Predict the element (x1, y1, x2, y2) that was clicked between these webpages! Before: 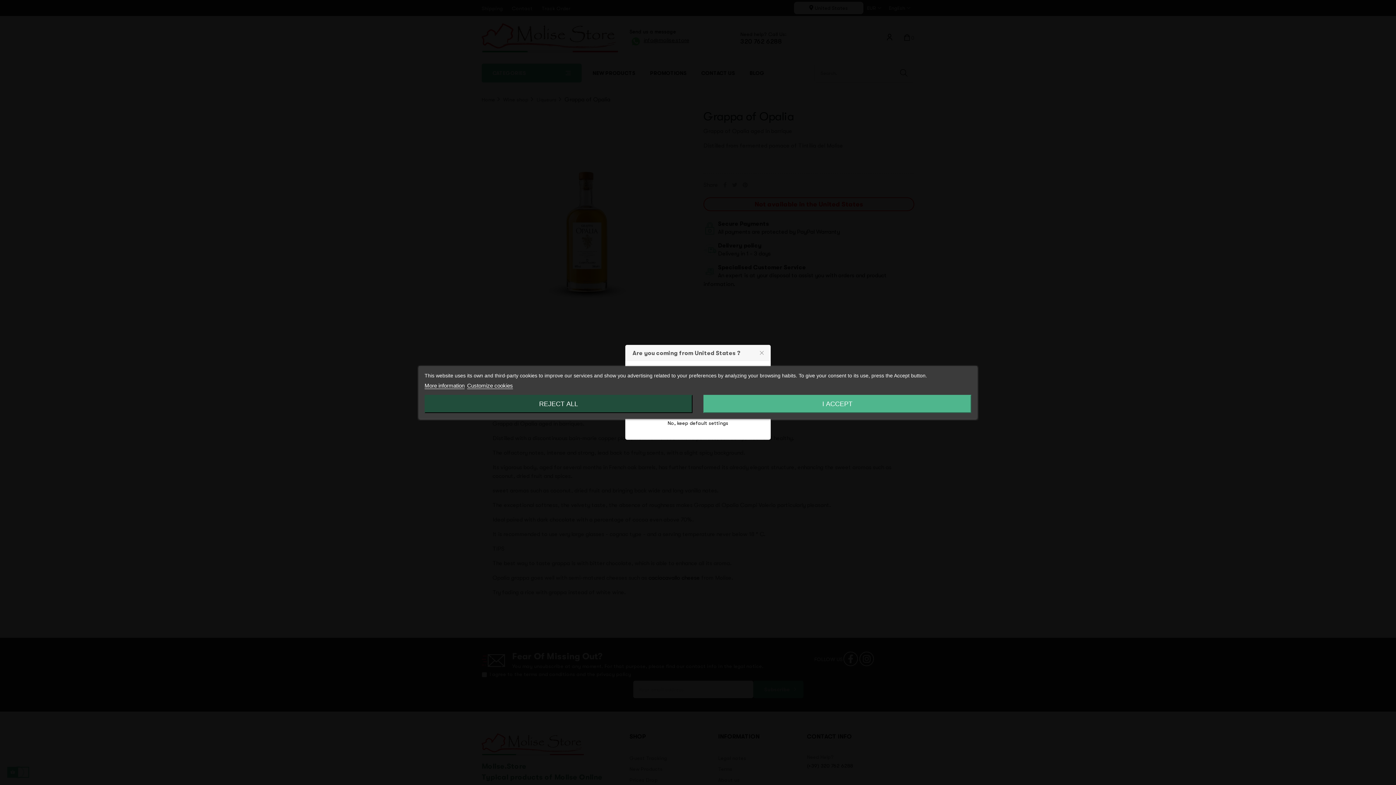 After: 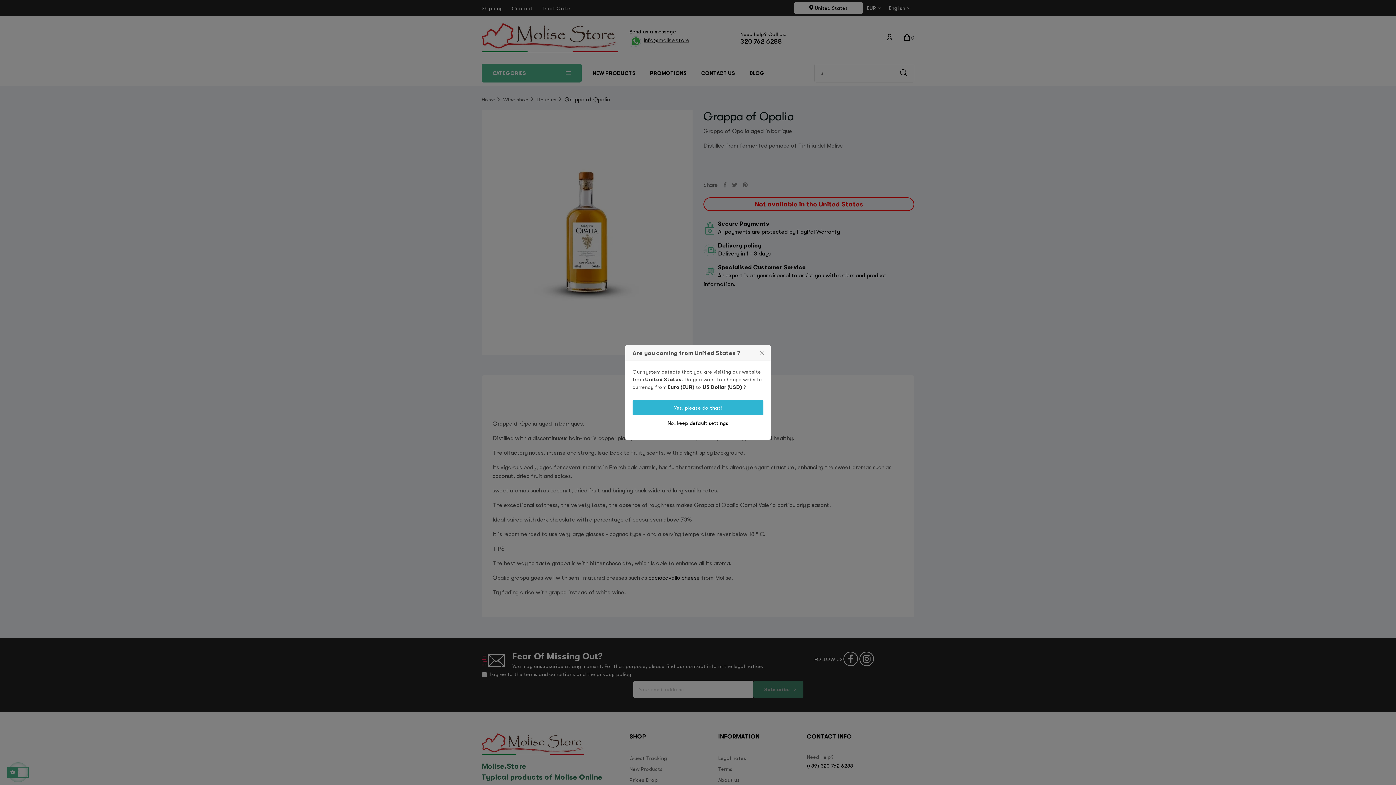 Action: label: REJECT ALL bbox: (424, 395, 692, 413)